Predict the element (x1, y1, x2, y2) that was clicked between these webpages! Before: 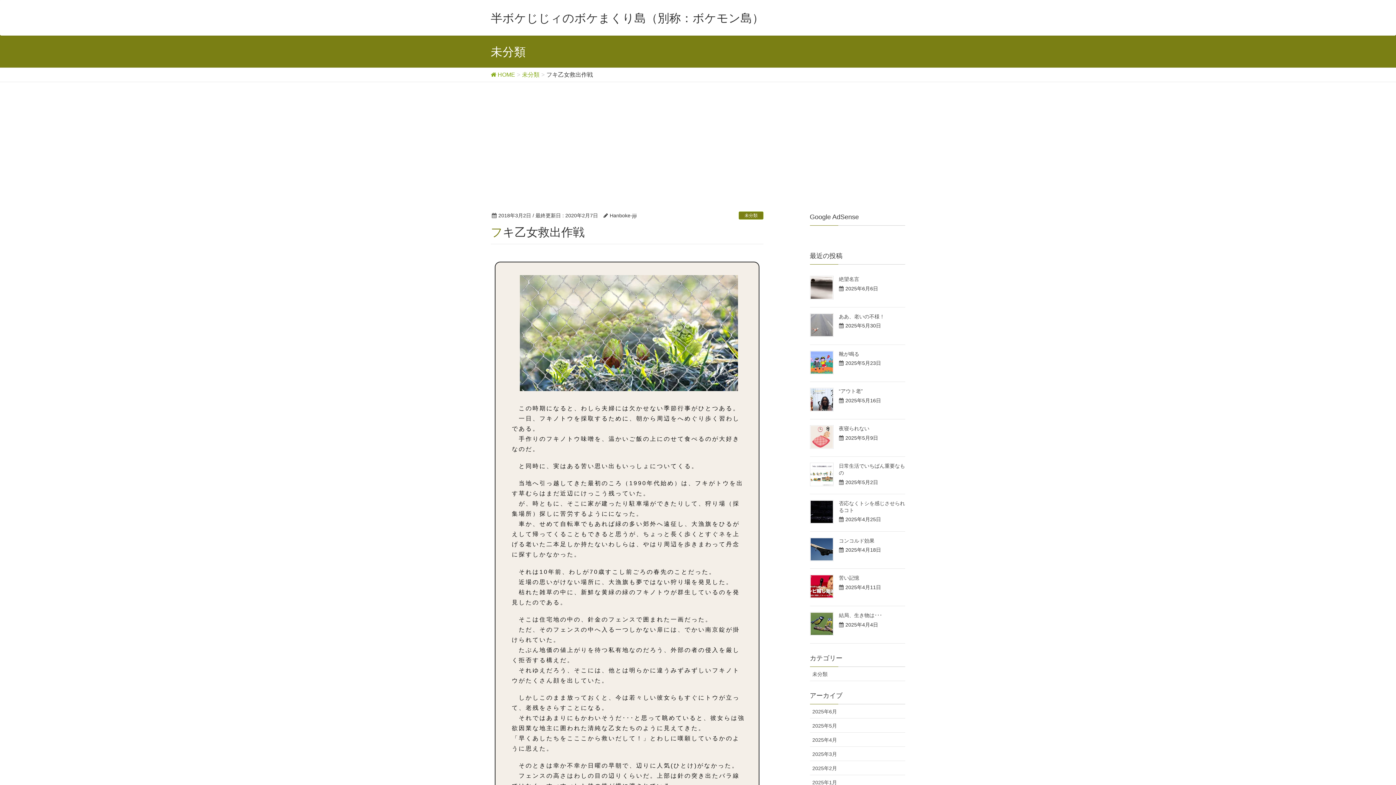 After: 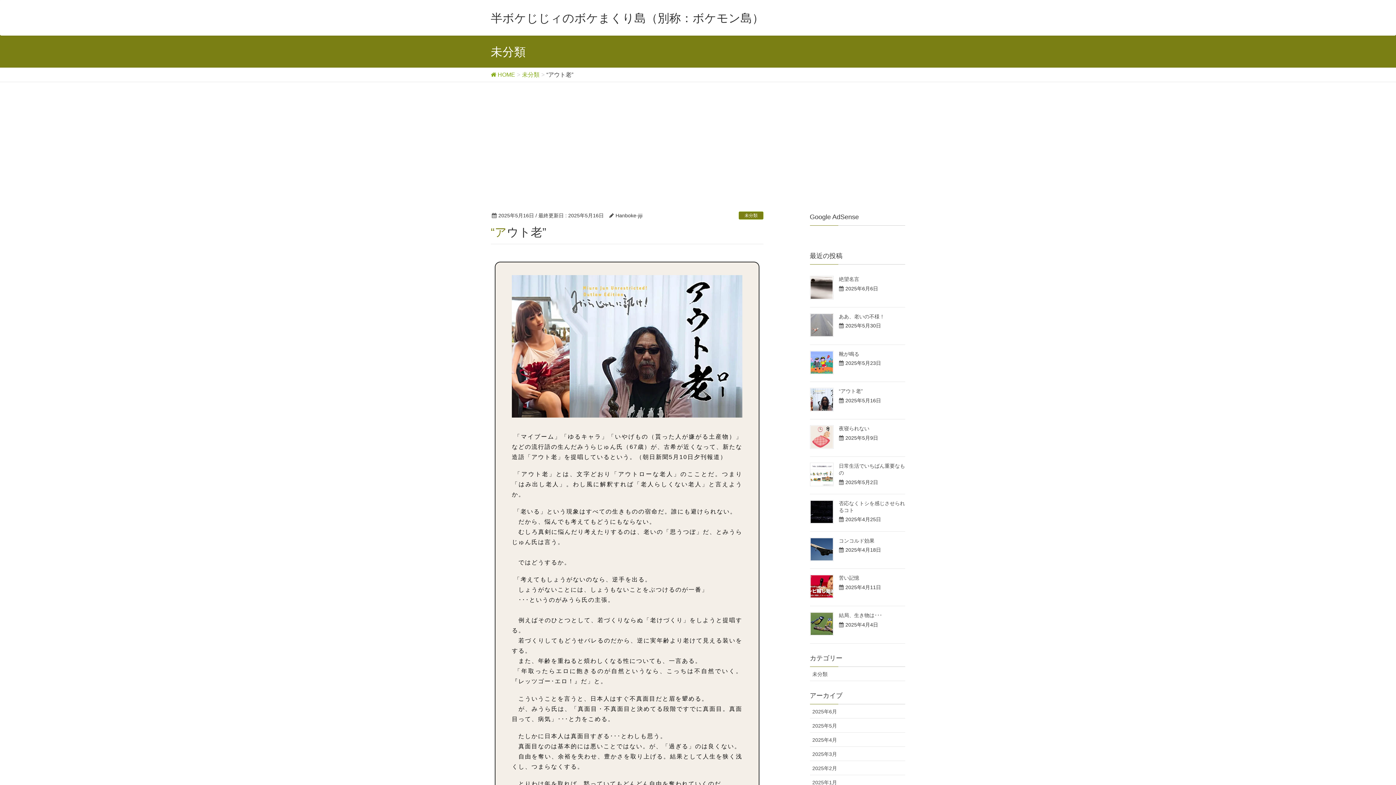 Action: bbox: (839, 388, 863, 394) label: “アウト老”